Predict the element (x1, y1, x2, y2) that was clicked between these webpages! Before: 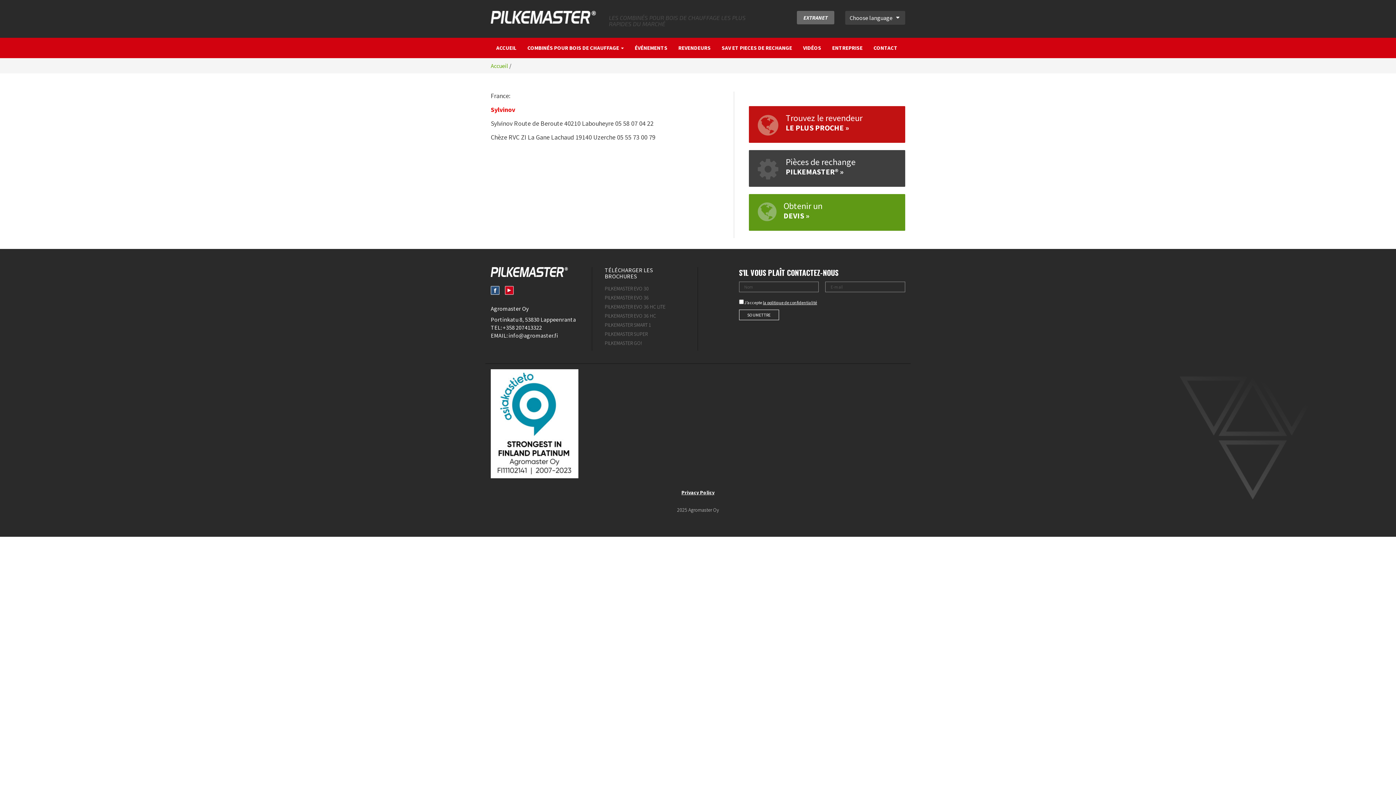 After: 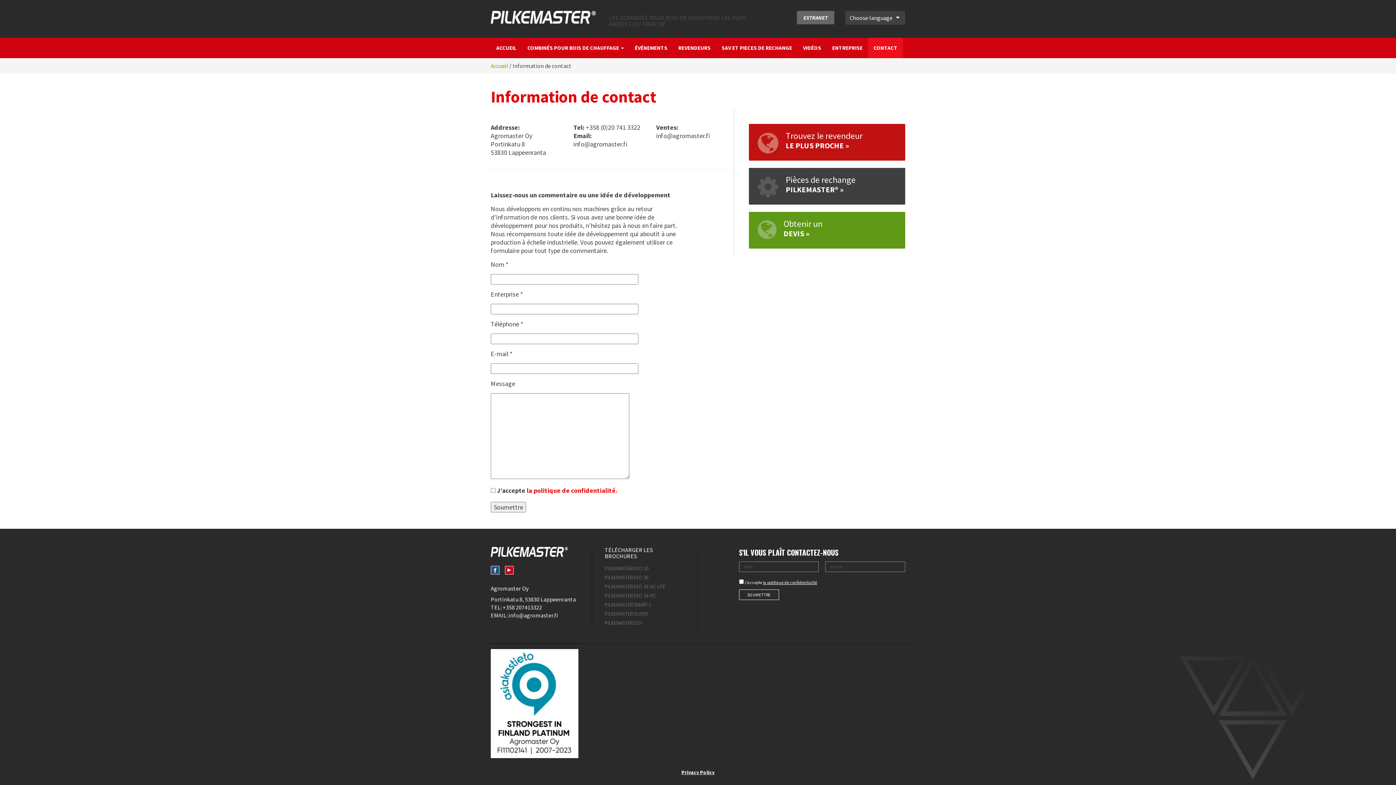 Action: bbox: (868, 37, 903, 58) label: CONTACT